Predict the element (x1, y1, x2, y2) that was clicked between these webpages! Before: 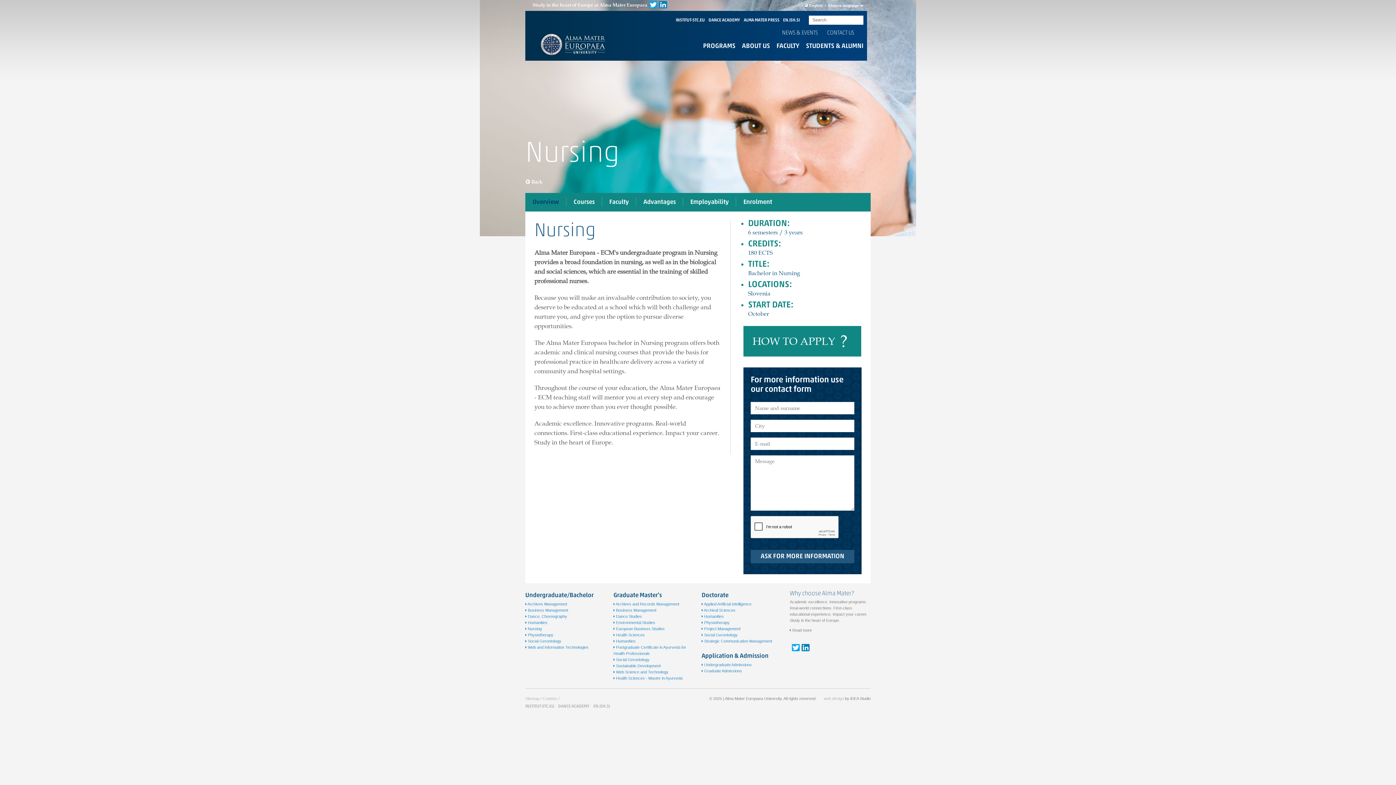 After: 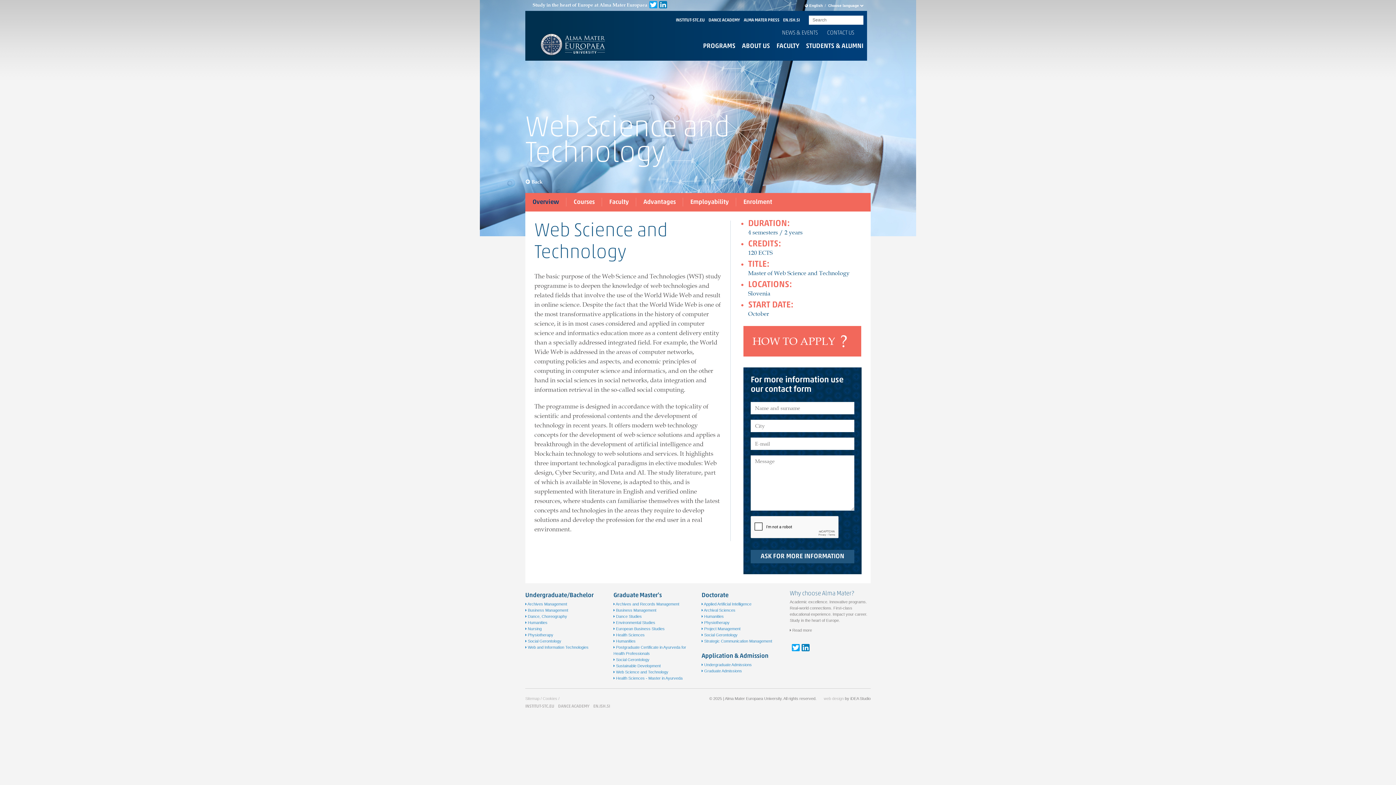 Action: label:  Web Science and Technology bbox: (613, 670, 668, 674)